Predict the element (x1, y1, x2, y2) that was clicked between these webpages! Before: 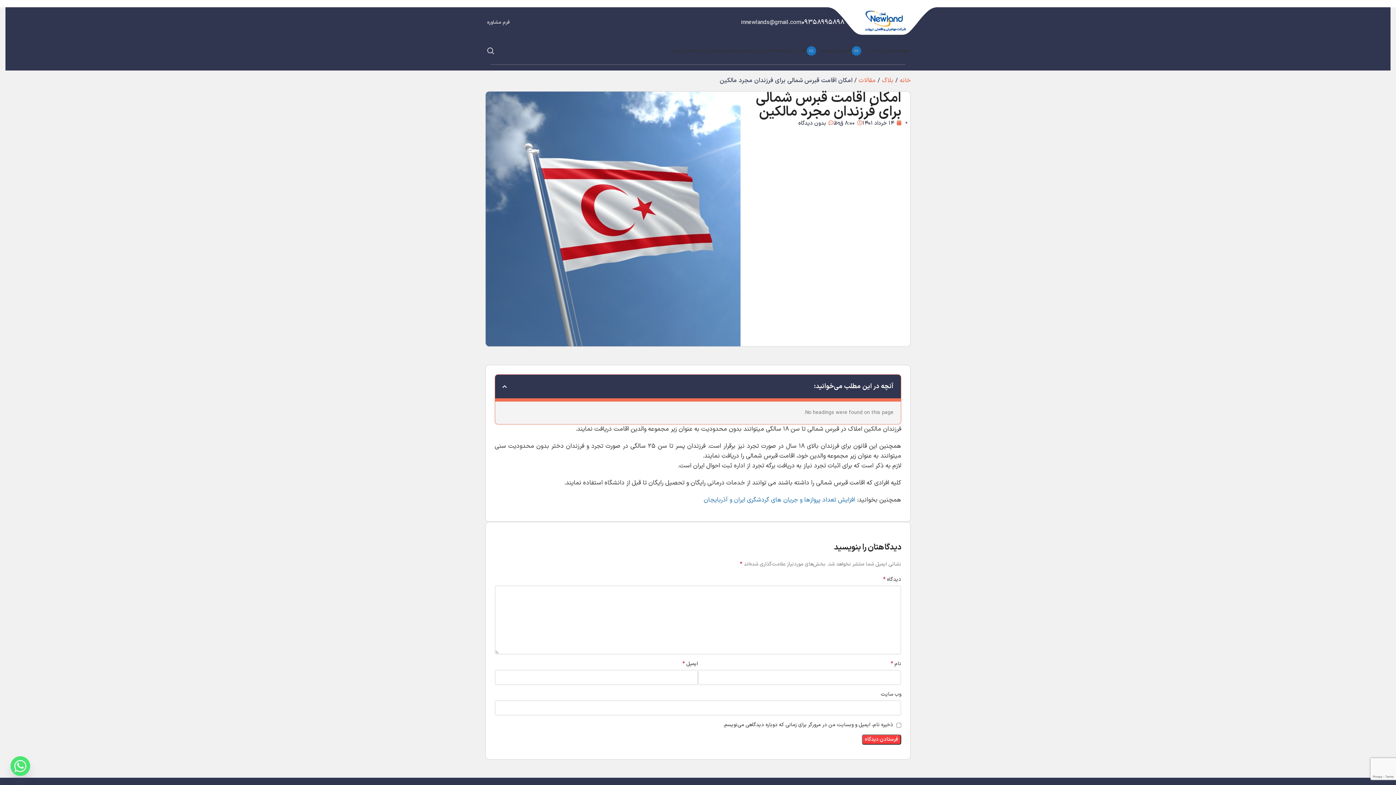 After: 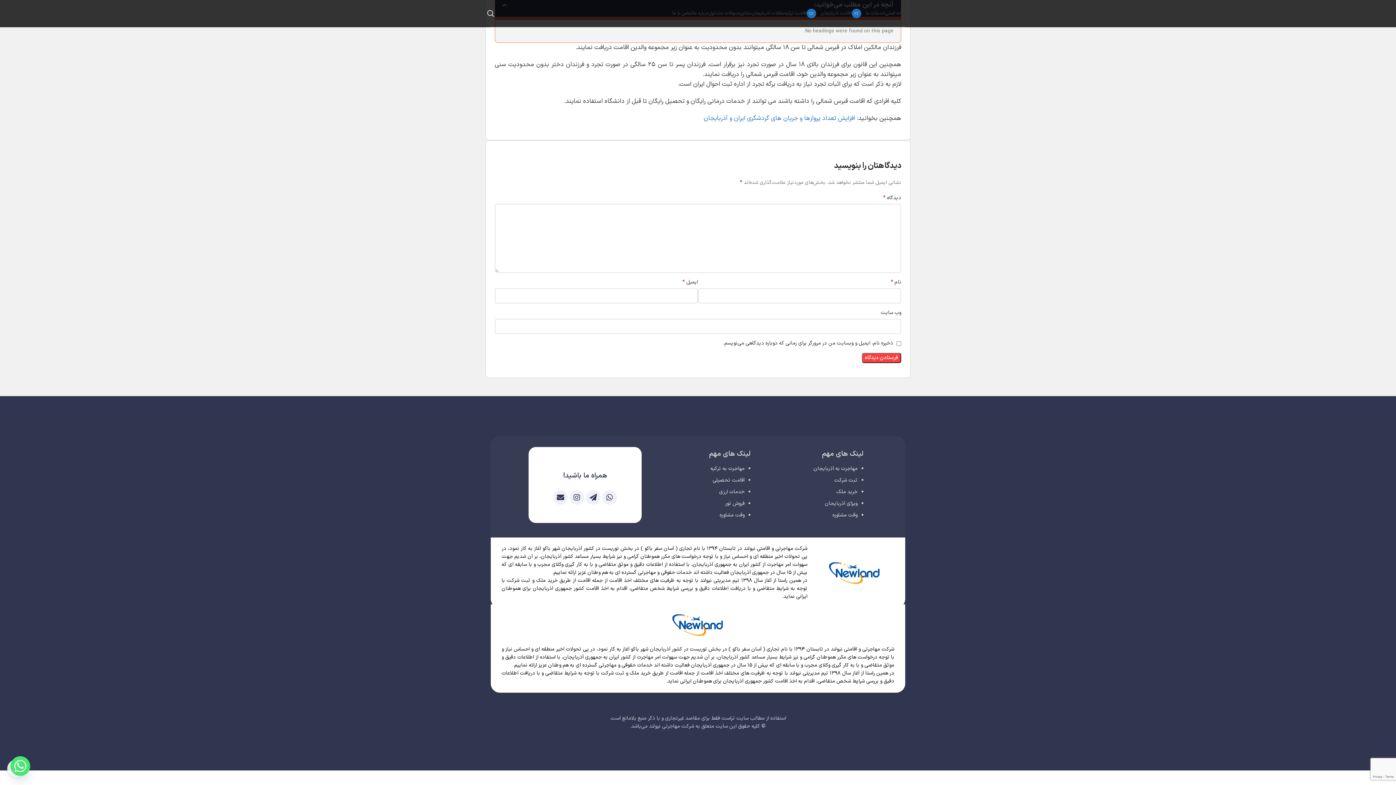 Action: bbox: (798, 119, 833, 127) label:  بدون دیدگاه